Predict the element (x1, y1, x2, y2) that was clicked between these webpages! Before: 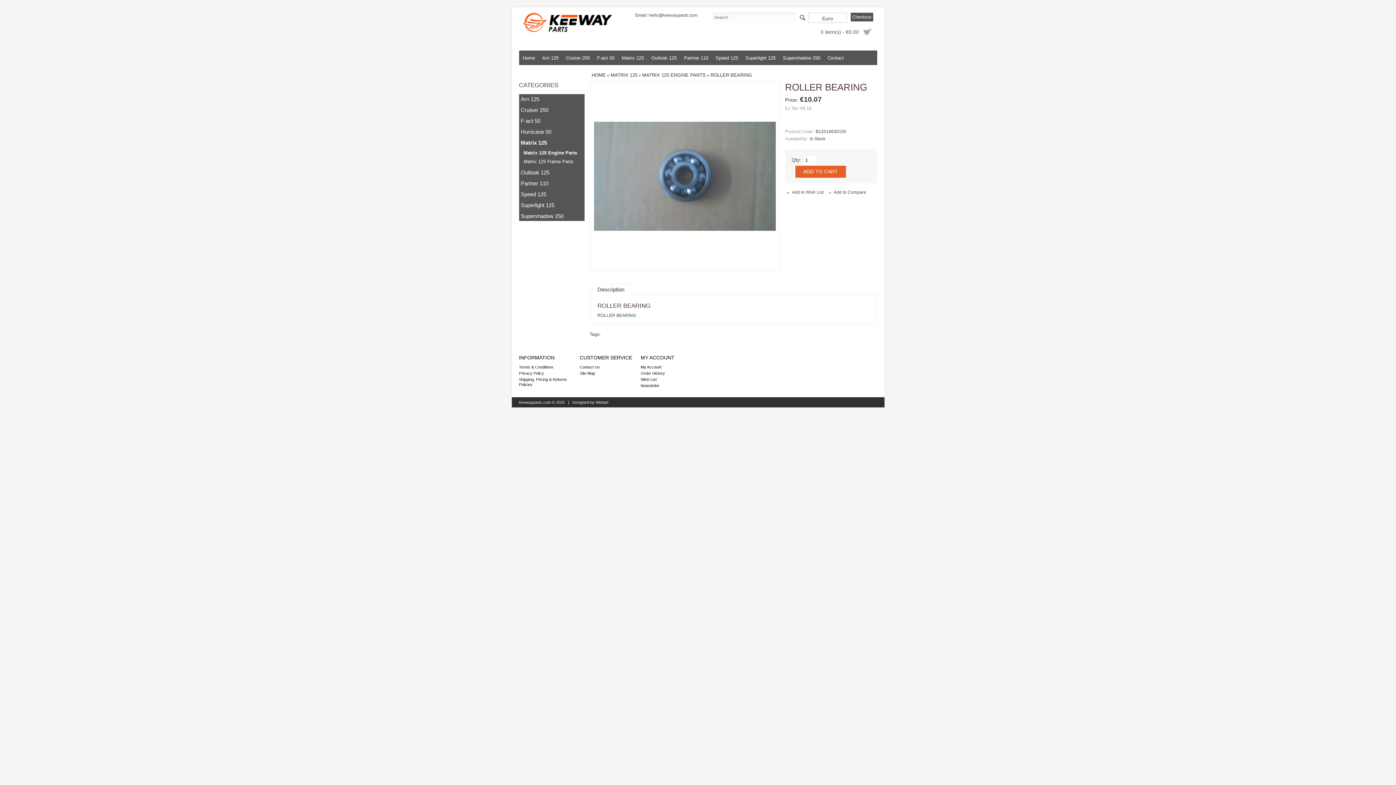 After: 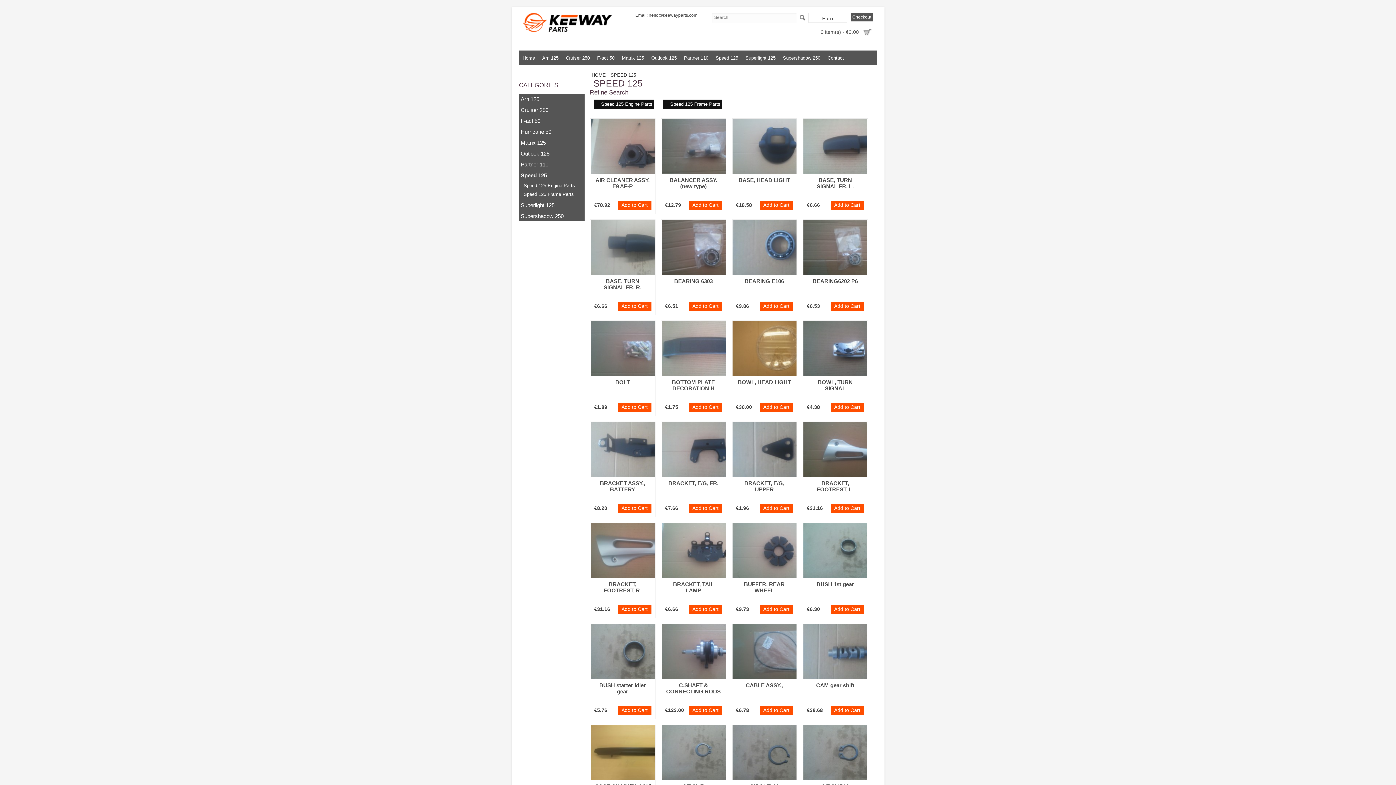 Action: label: Speed 125 bbox: (712, 50, 742, 65)